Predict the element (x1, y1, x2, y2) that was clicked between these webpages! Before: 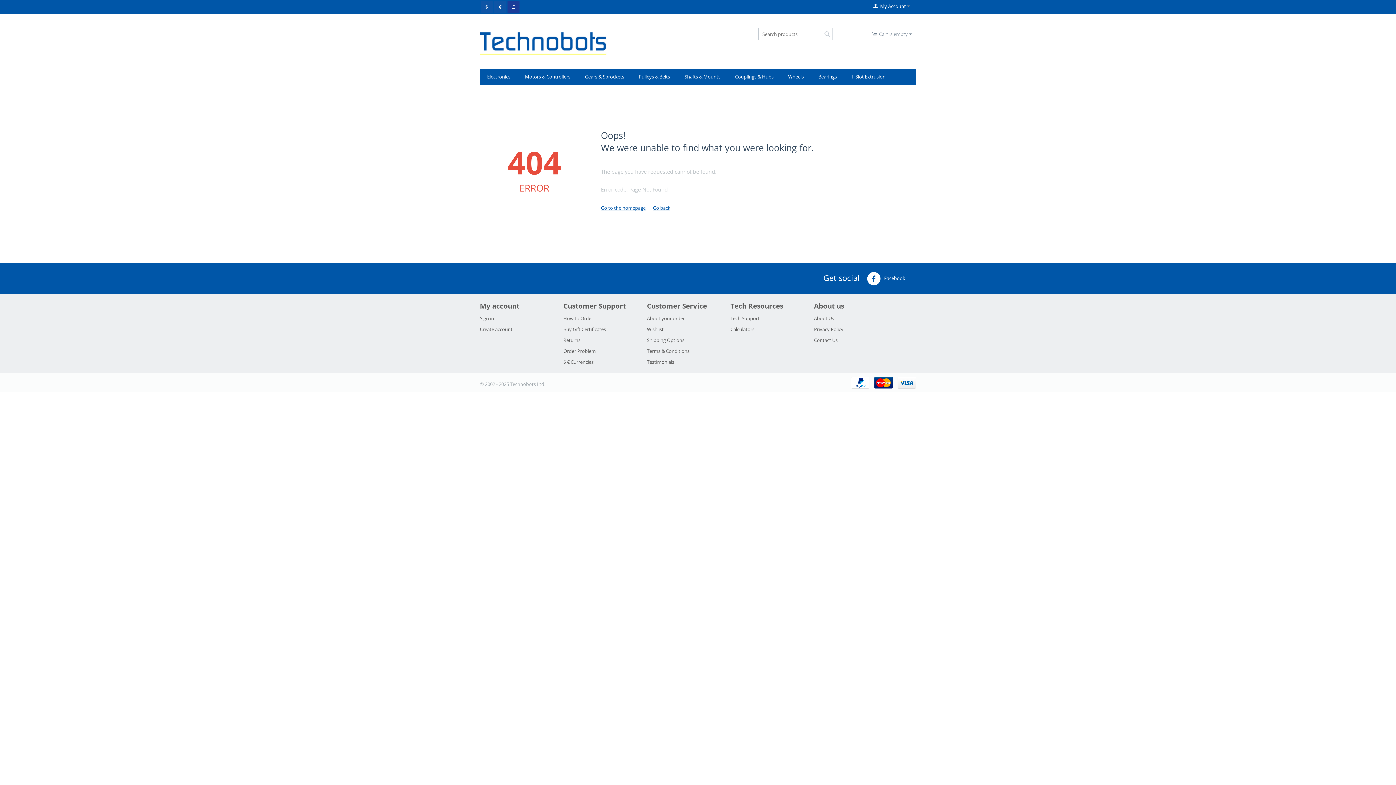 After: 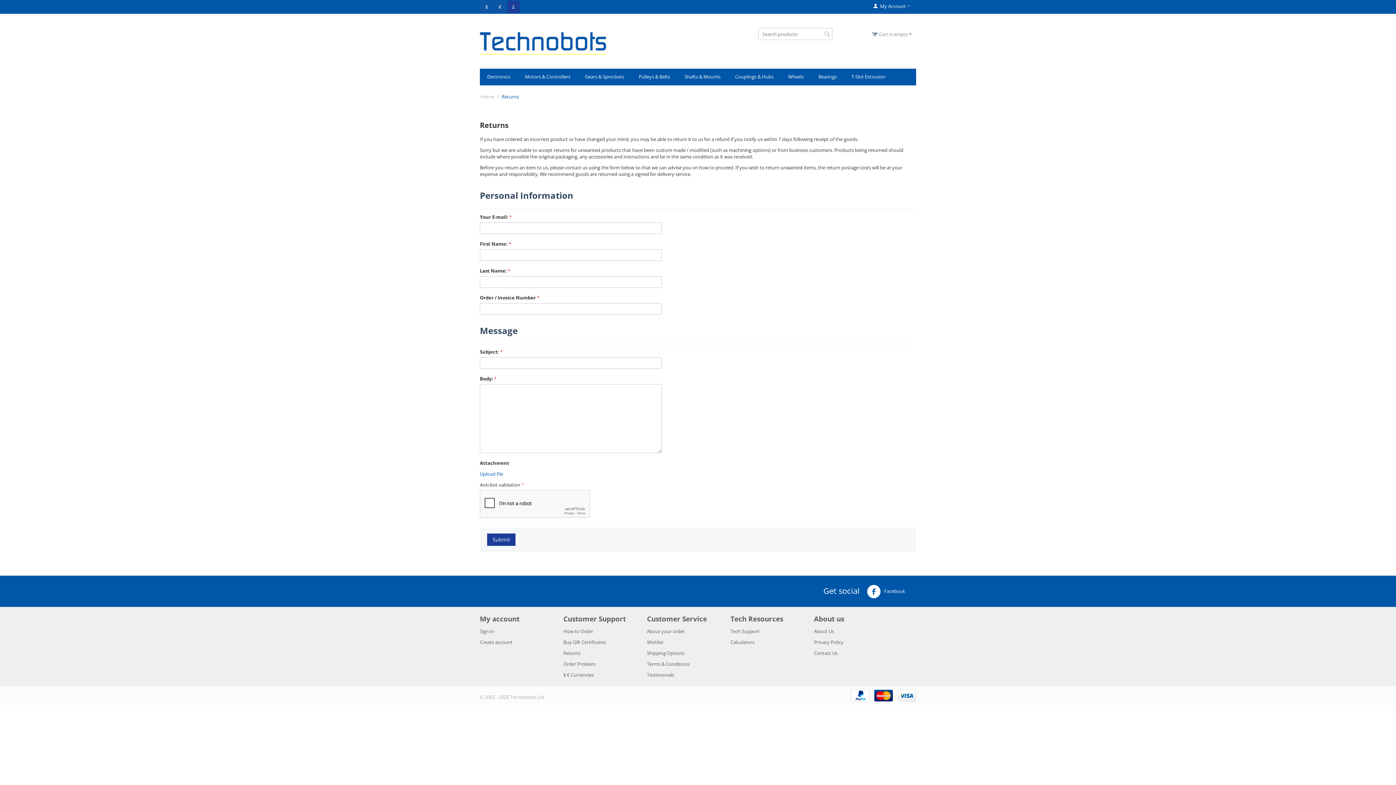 Action: bbox: (563, 337, 580, 343) label: Returns